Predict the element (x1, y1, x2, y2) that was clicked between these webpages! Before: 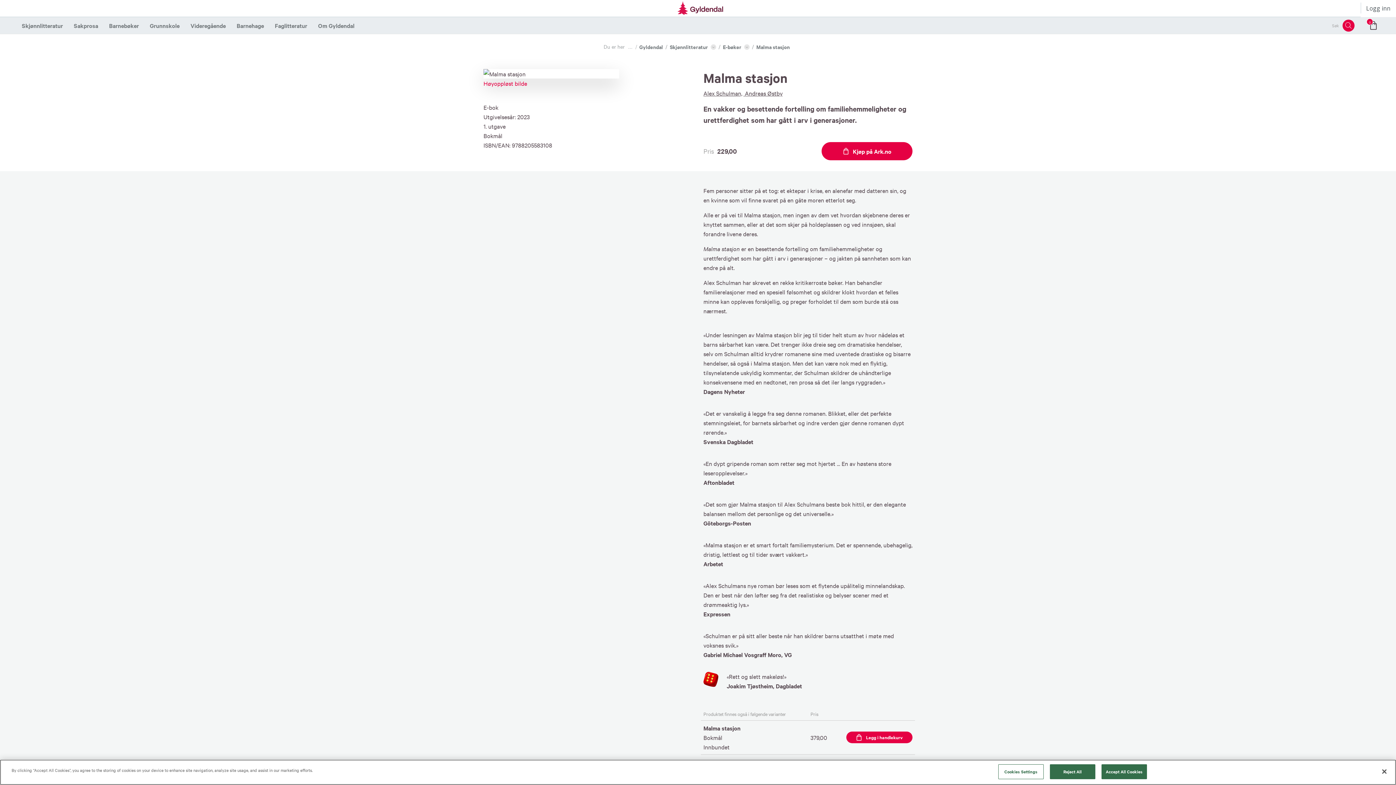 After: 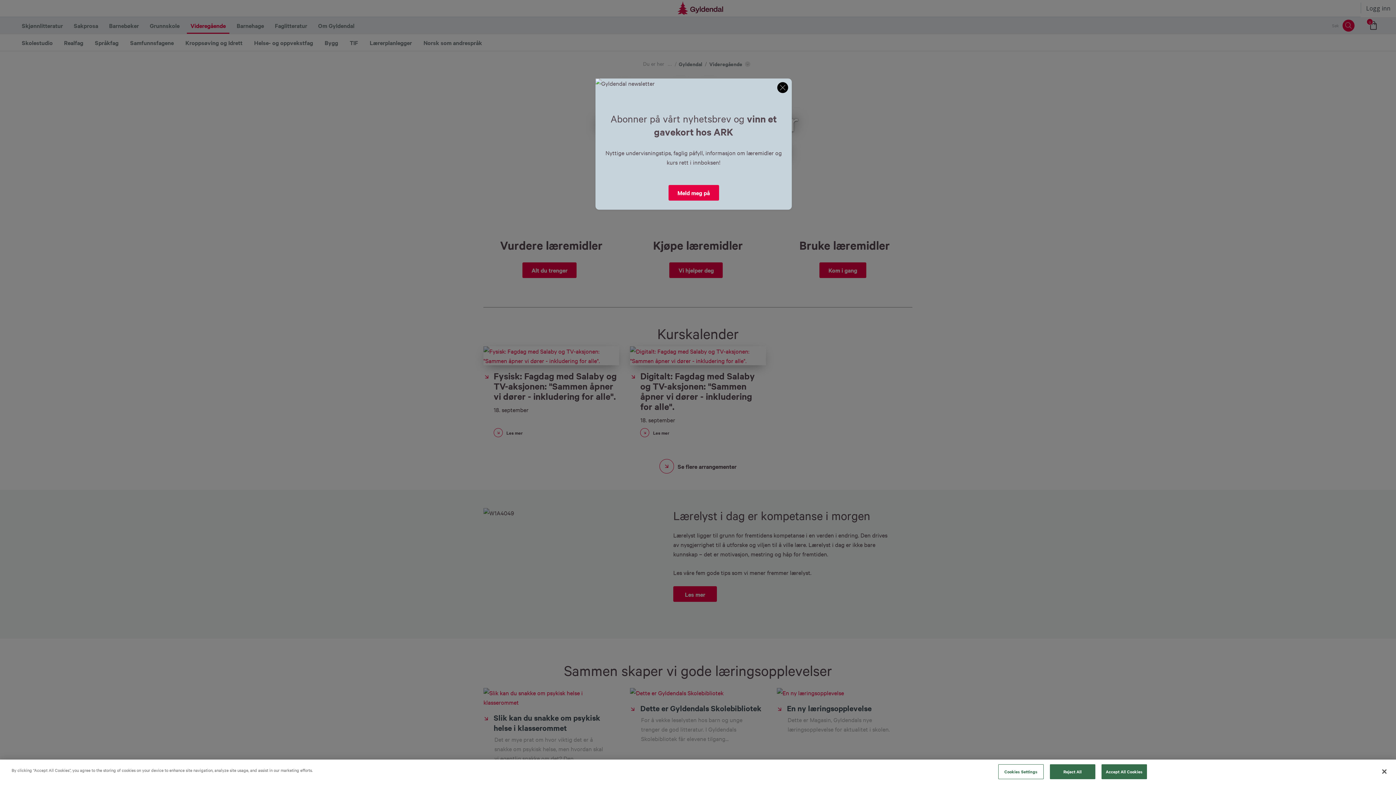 Action: bbox: (186, 17, 229, 33) label: Videregående